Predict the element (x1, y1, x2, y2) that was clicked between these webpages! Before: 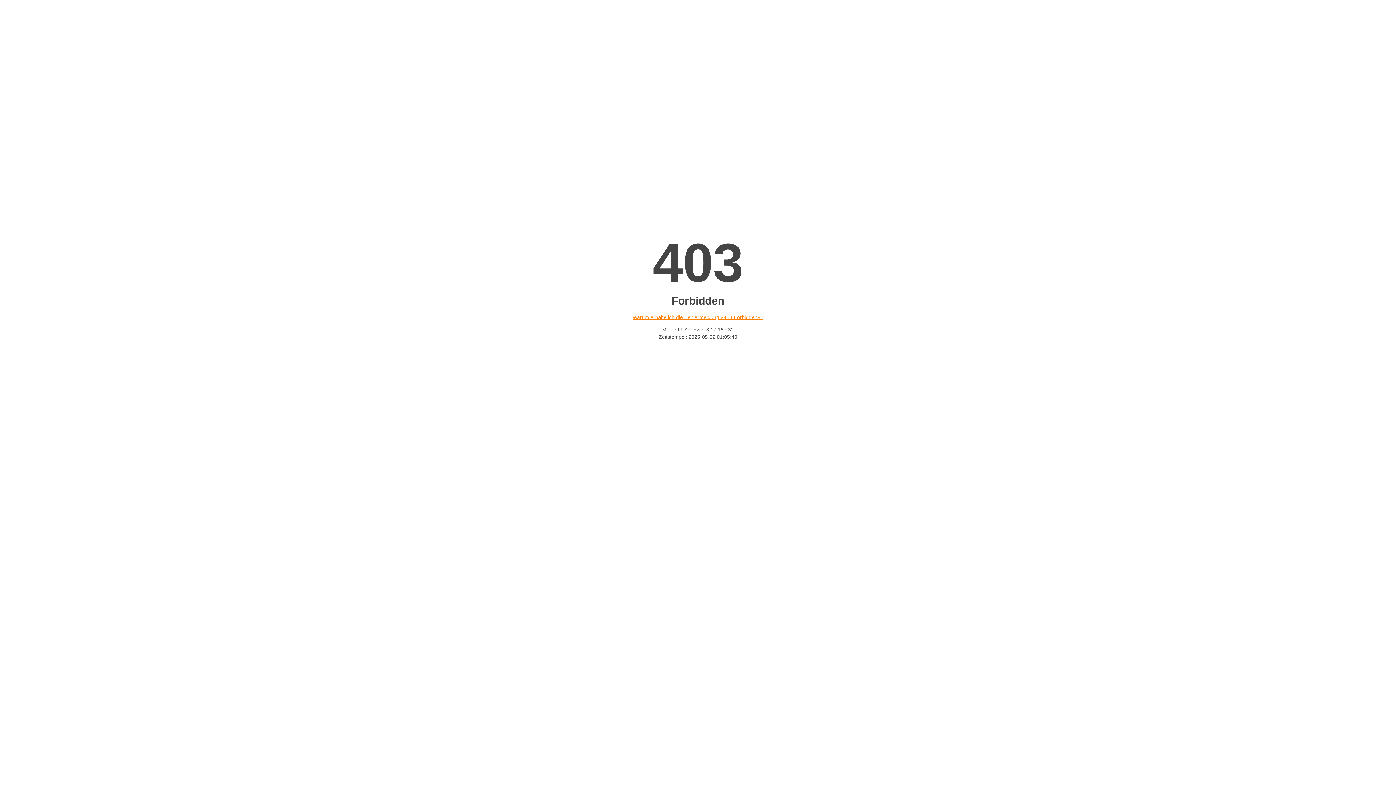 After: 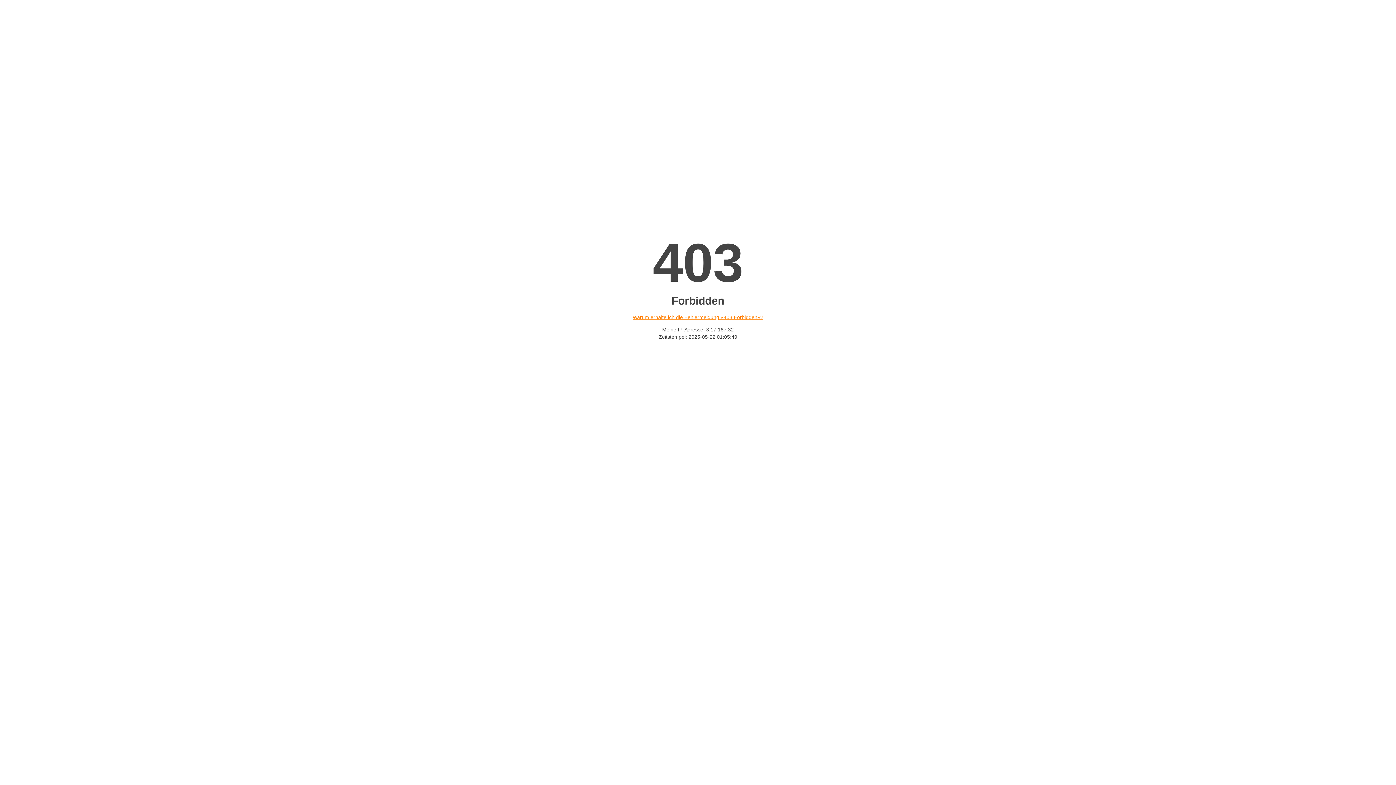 Action: label: Warum erhalte ich die Fehlermeldung «403 Forbidden»? bbox: (632, 314, 763, 320)